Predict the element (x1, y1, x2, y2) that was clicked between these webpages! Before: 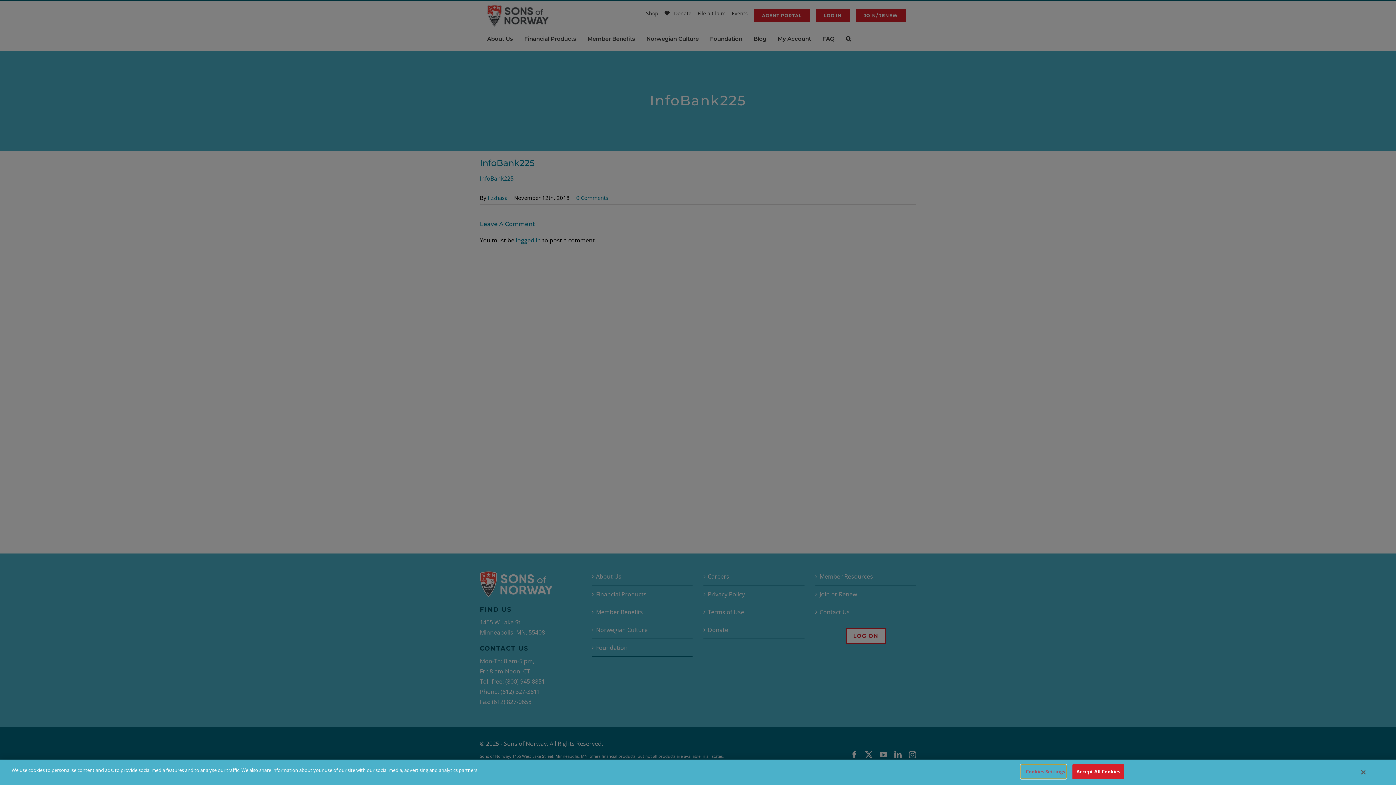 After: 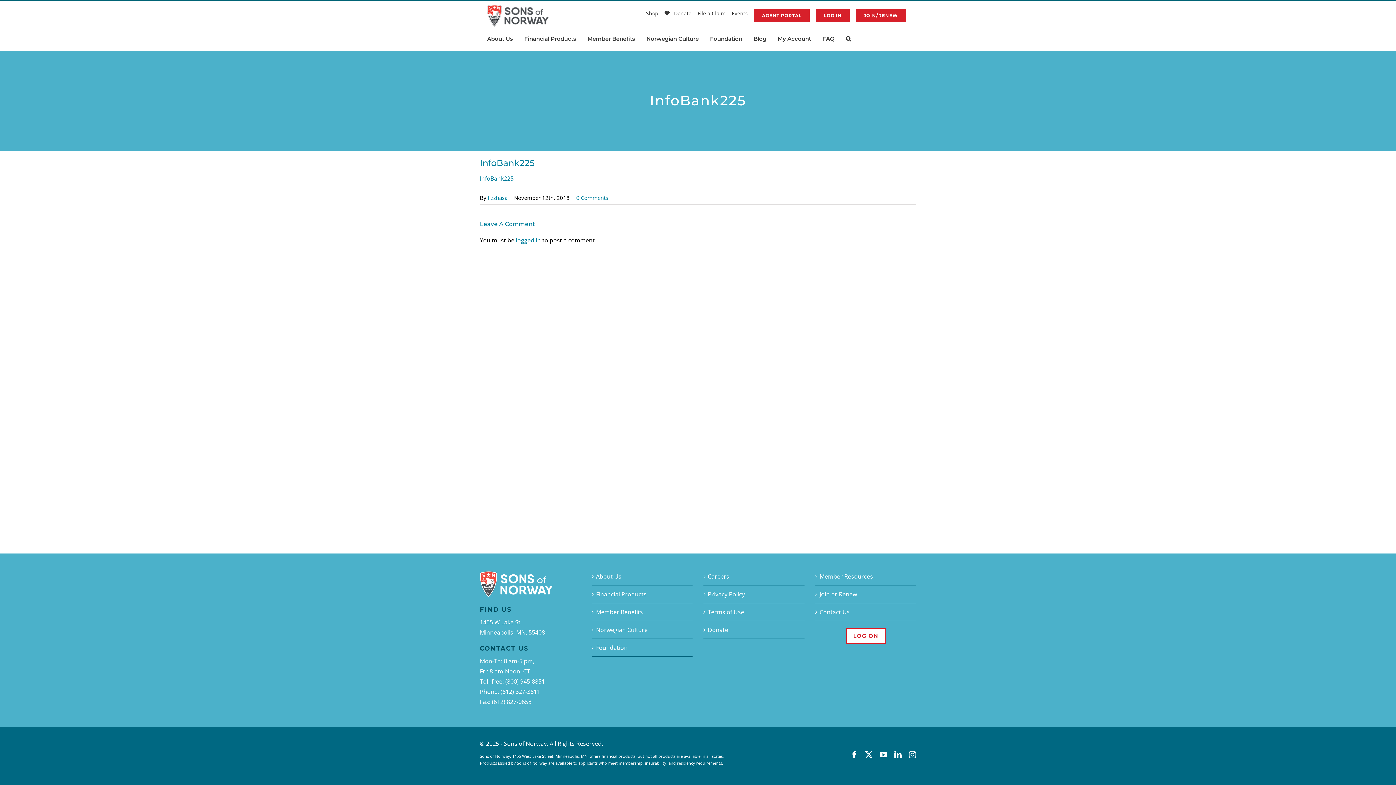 Action: label: Accept All Cookies bbox: (1072, 764, 1124, 779)